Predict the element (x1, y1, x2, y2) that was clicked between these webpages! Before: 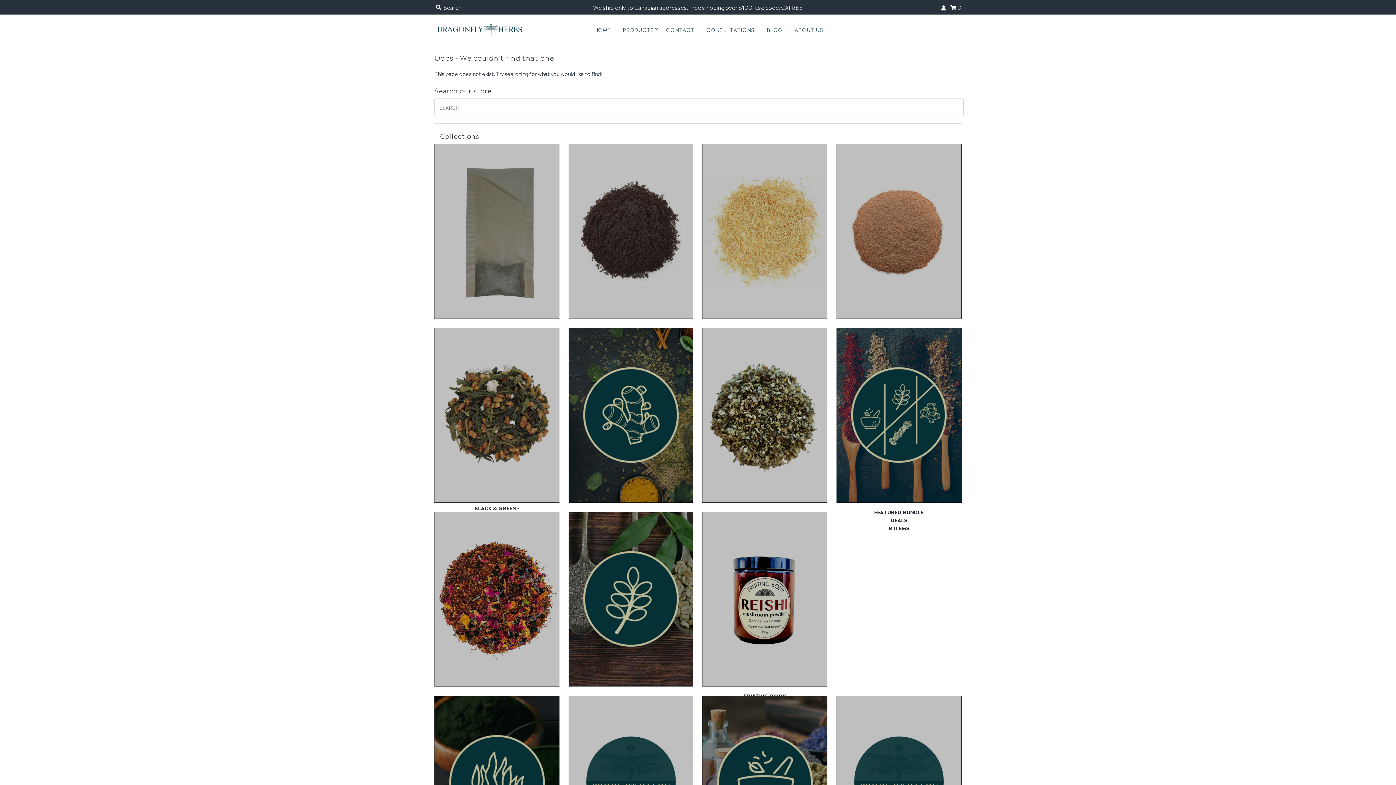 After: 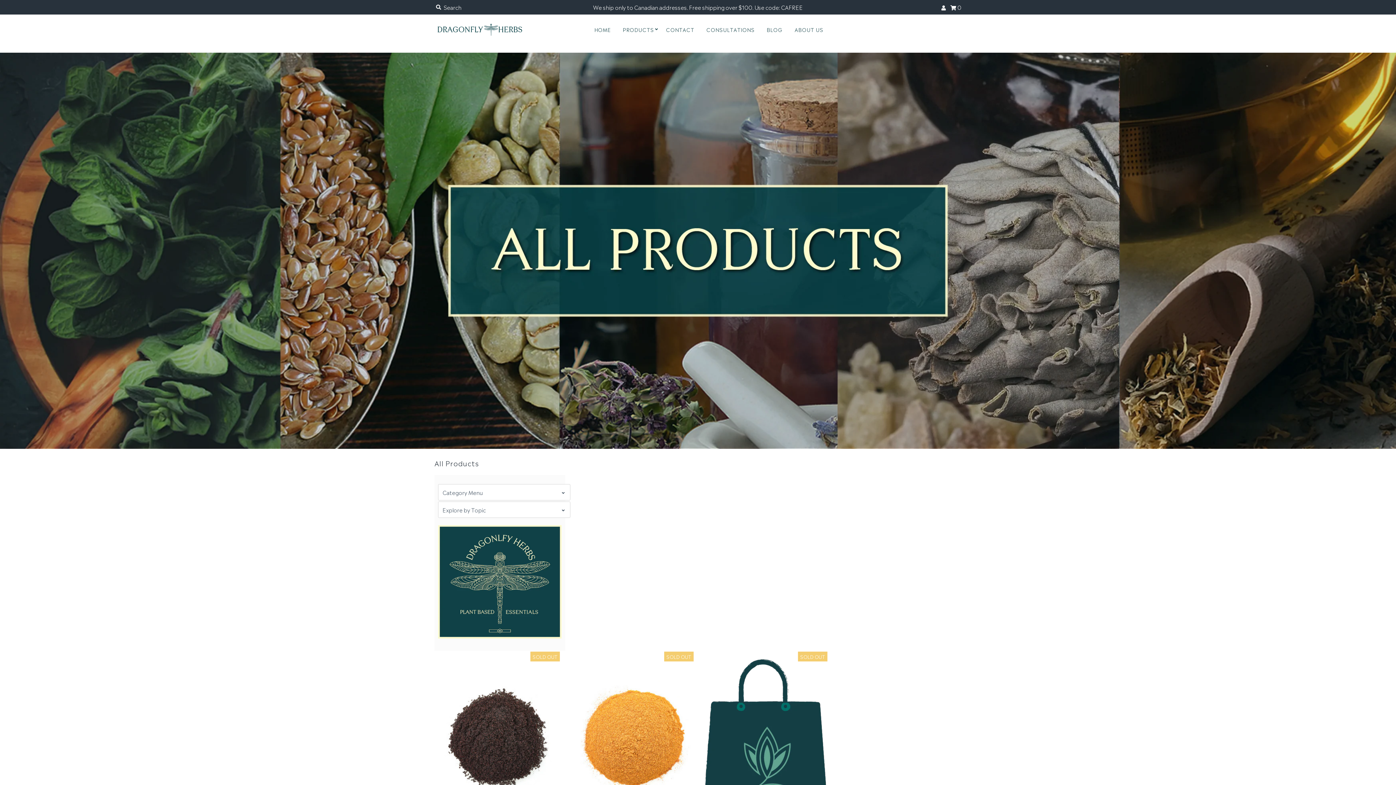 Action: bbox: (568, 143, 693, 318)